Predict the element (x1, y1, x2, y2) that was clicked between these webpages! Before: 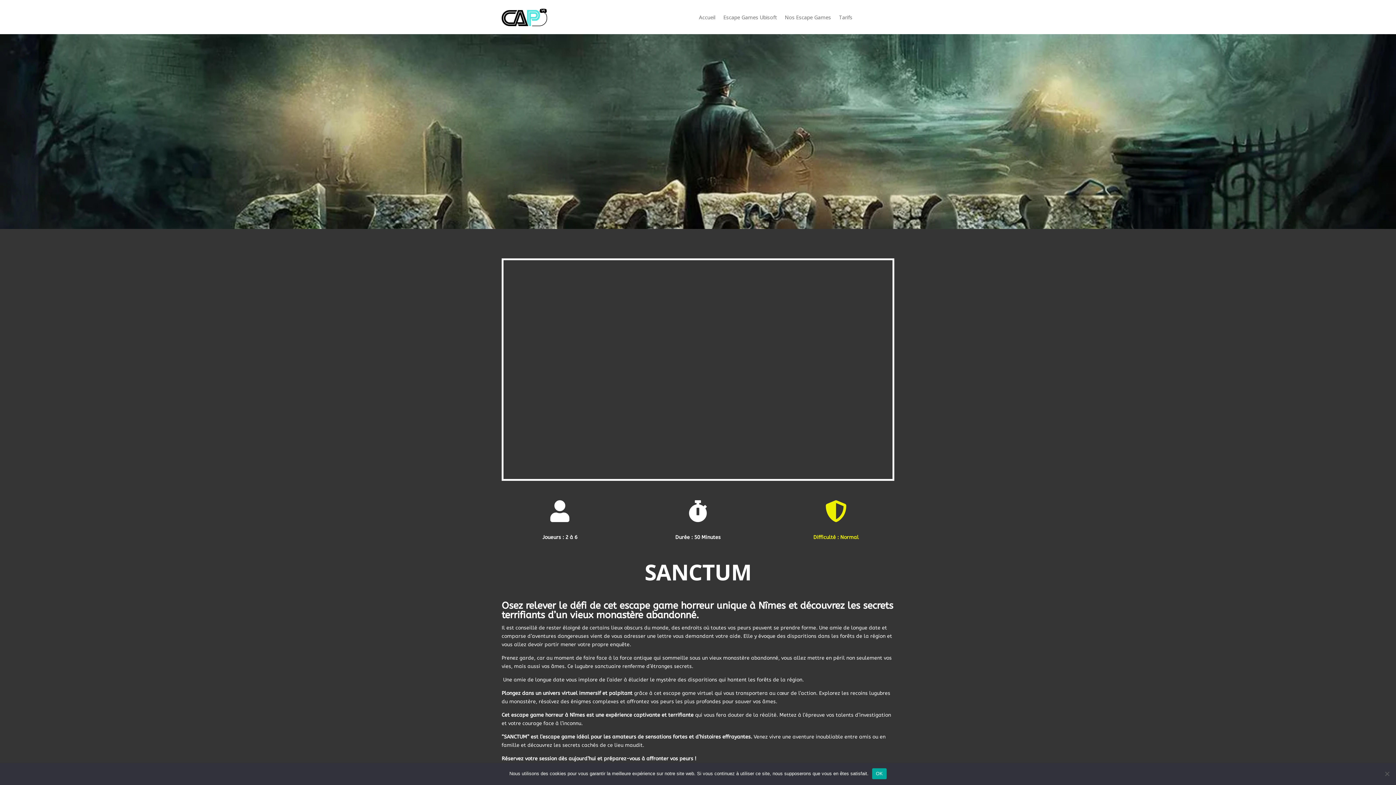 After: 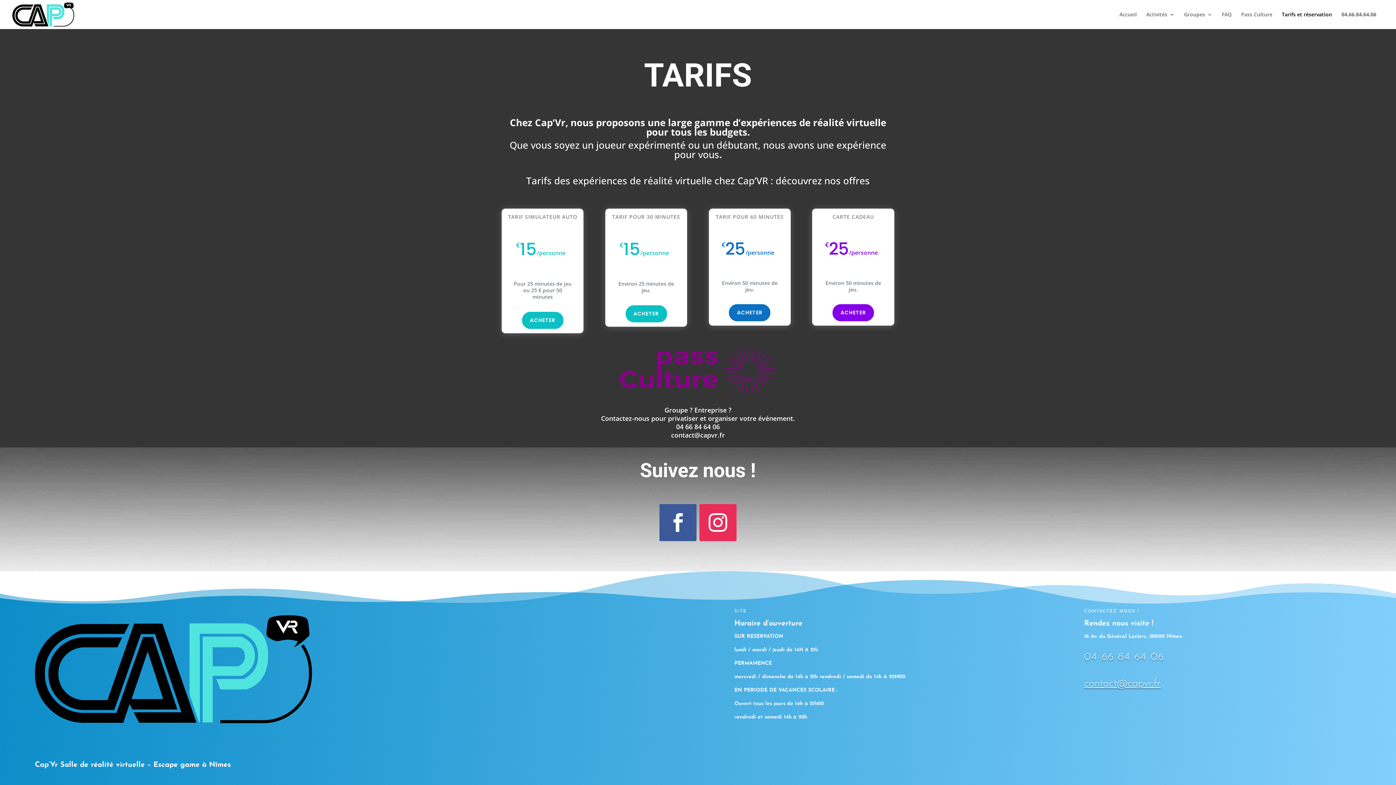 Action: label: Tarifs bbox: (839, 3, 852, 31)